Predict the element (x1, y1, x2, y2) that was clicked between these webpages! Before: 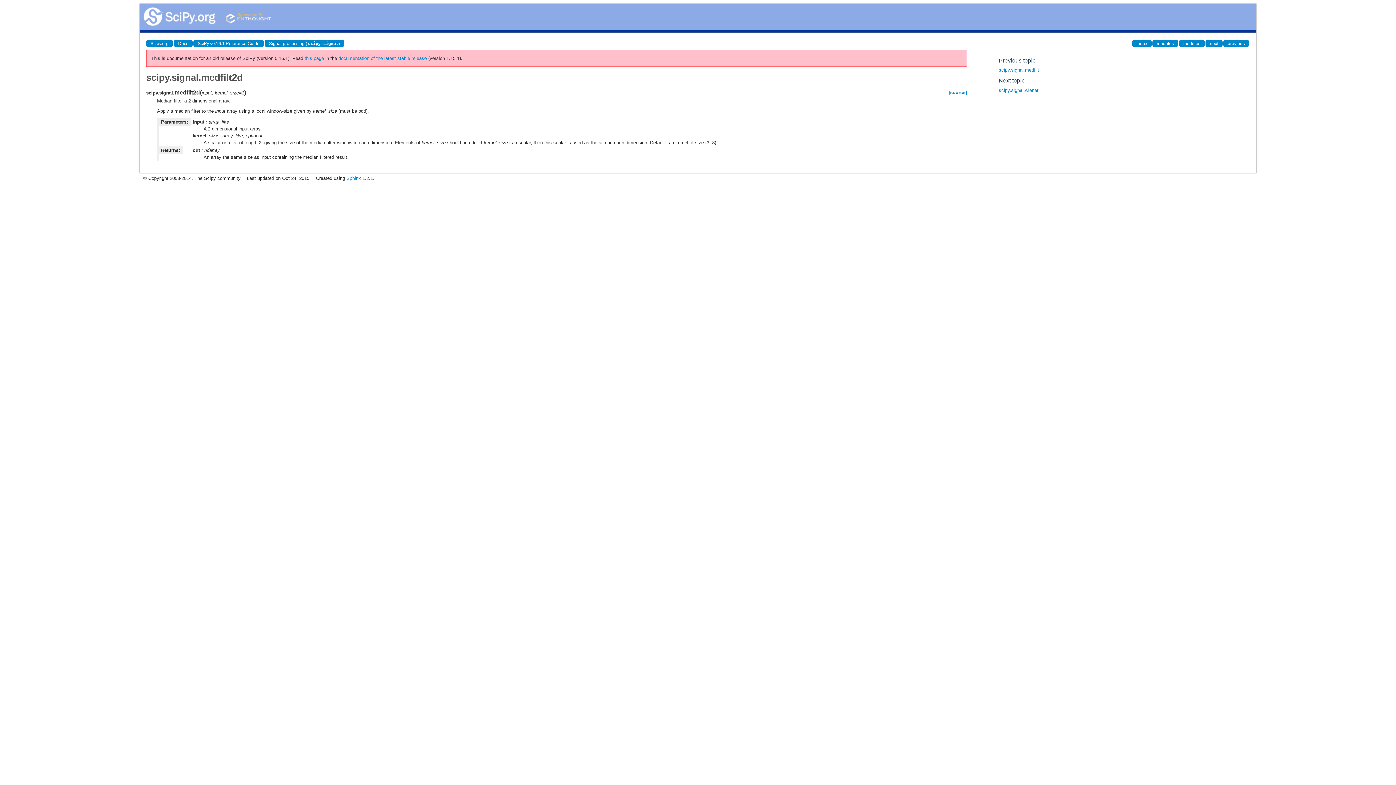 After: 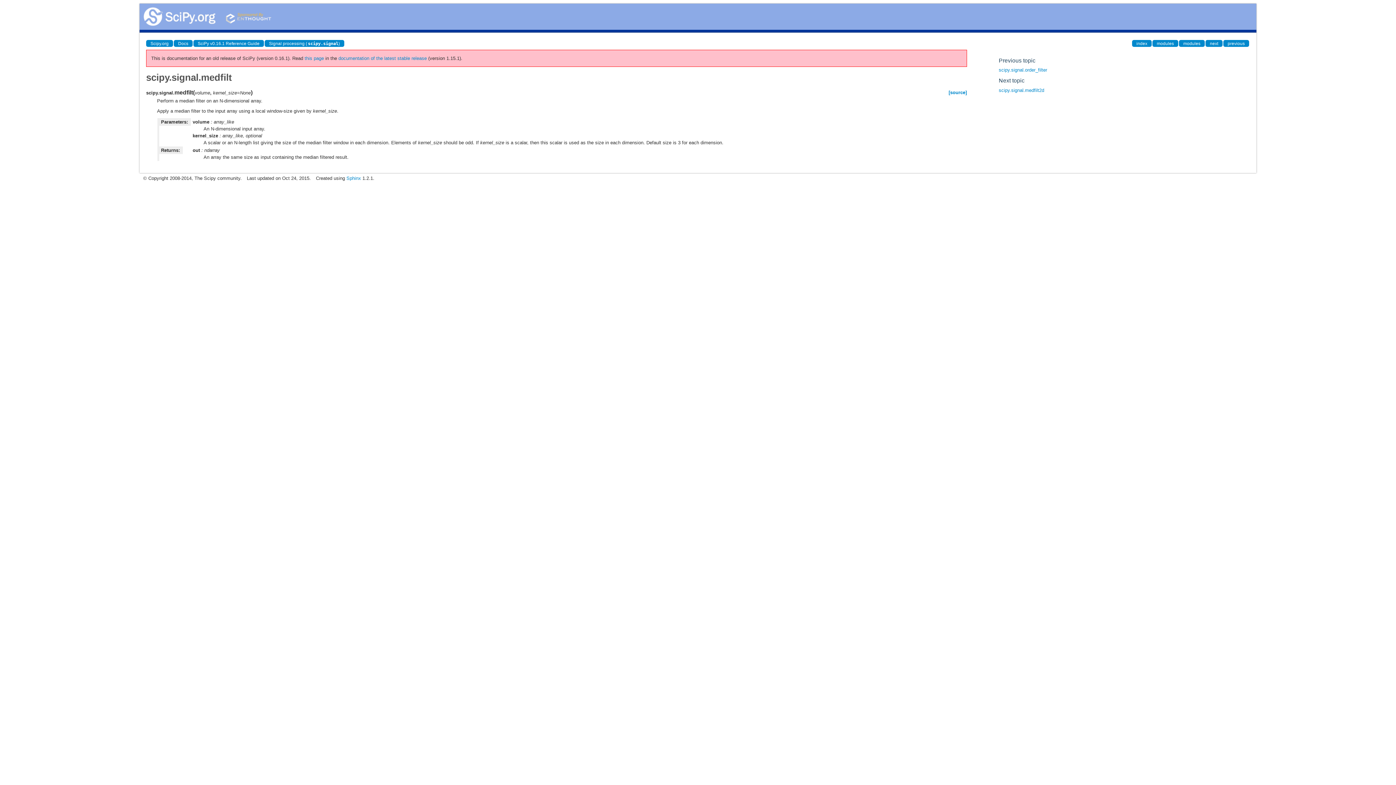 Action: bbox: (1223, 40, 1249, 46) label: previous